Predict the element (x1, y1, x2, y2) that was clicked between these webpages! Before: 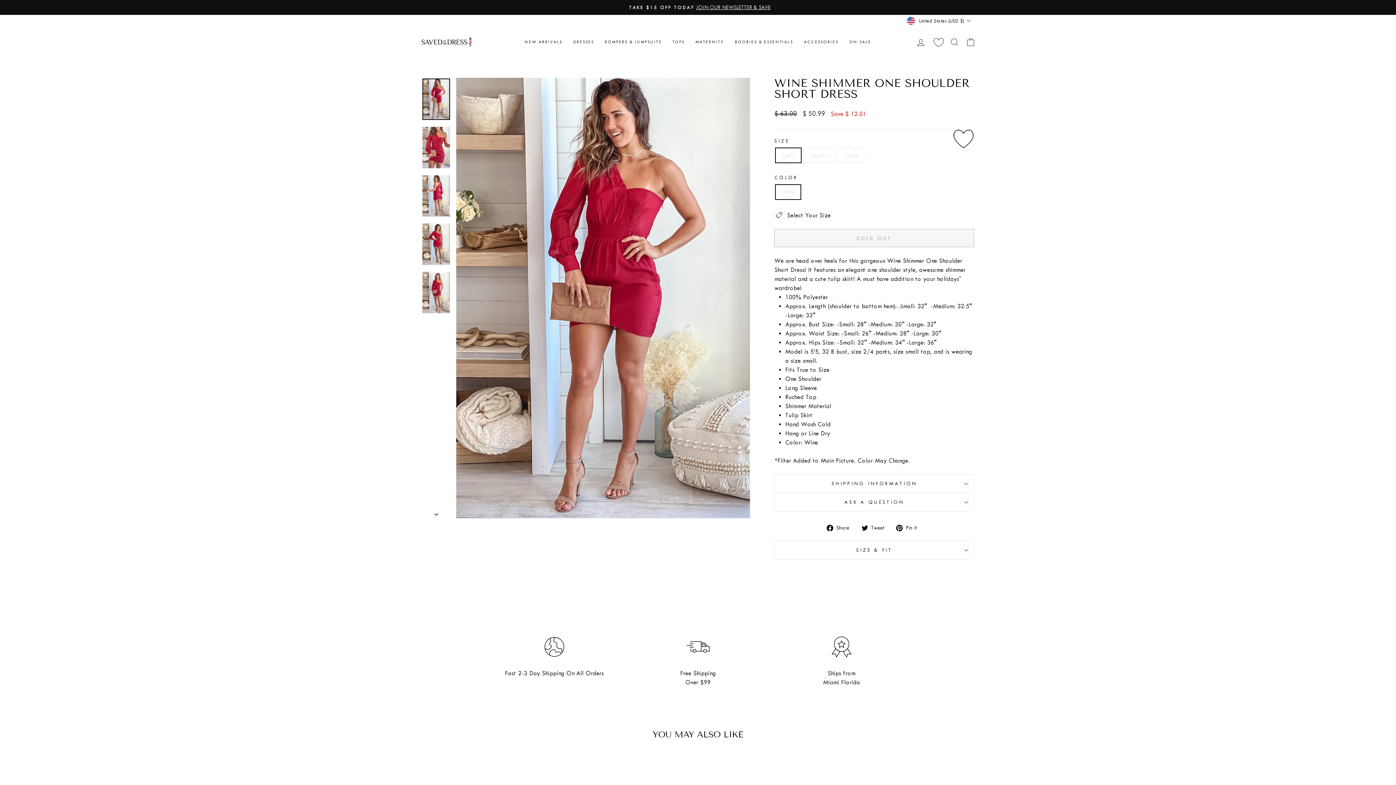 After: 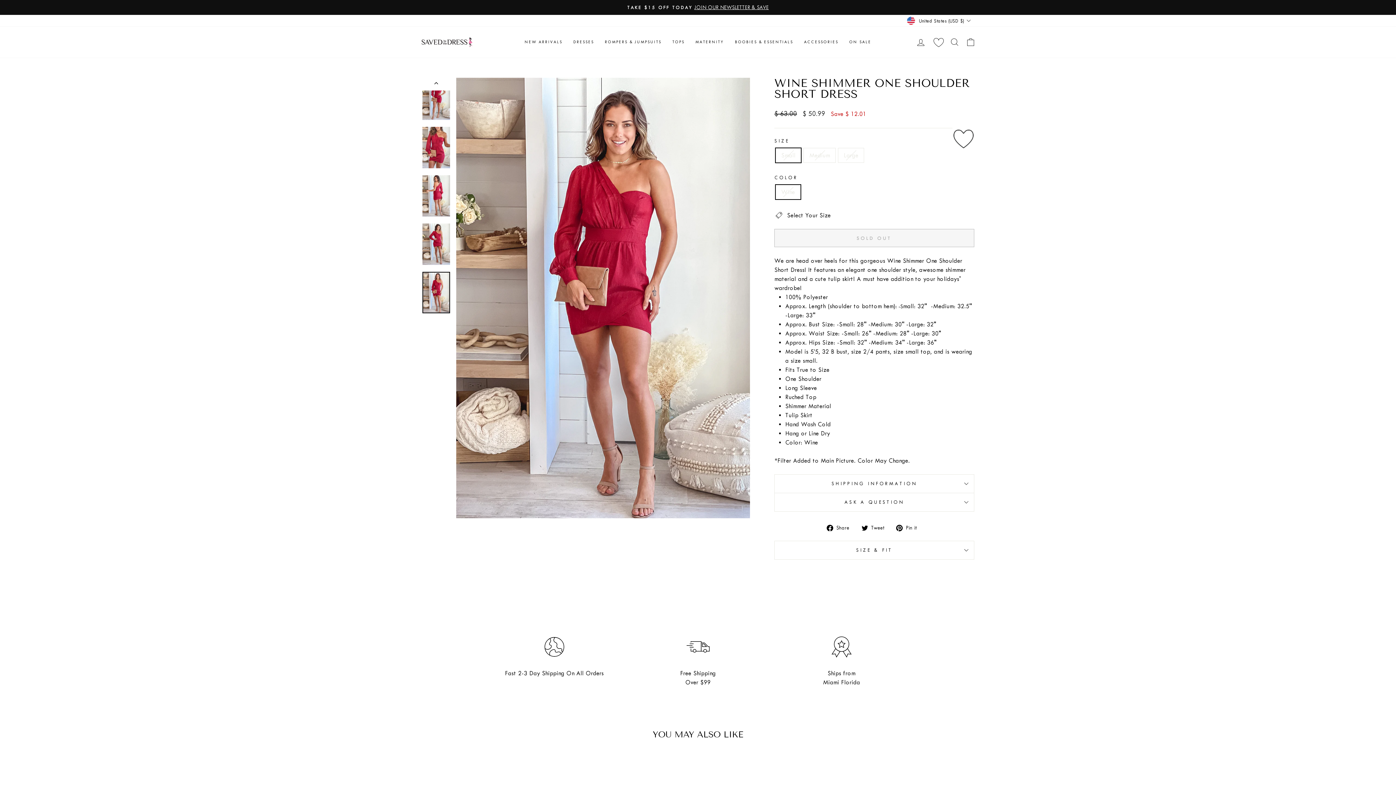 Action: bbox: (422, 272, 450, 313)